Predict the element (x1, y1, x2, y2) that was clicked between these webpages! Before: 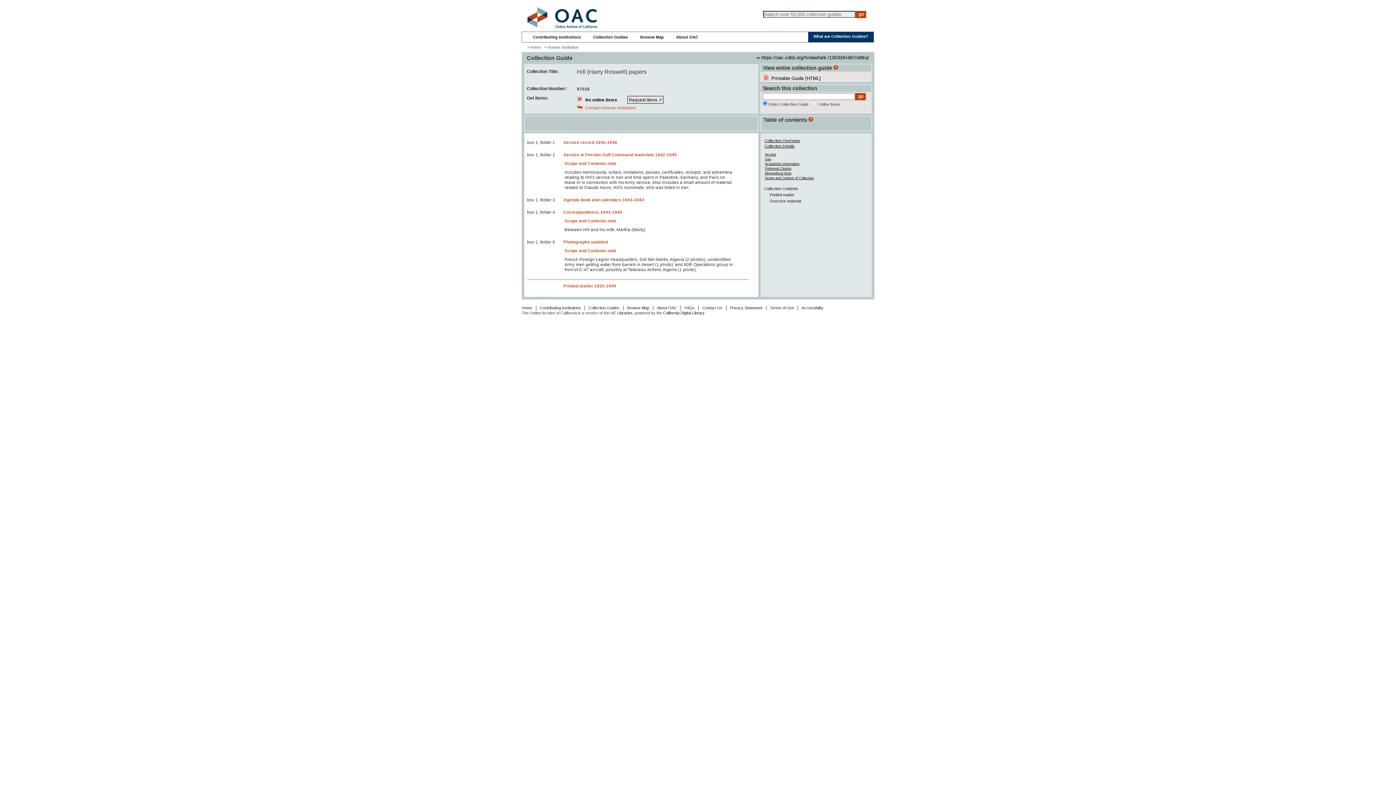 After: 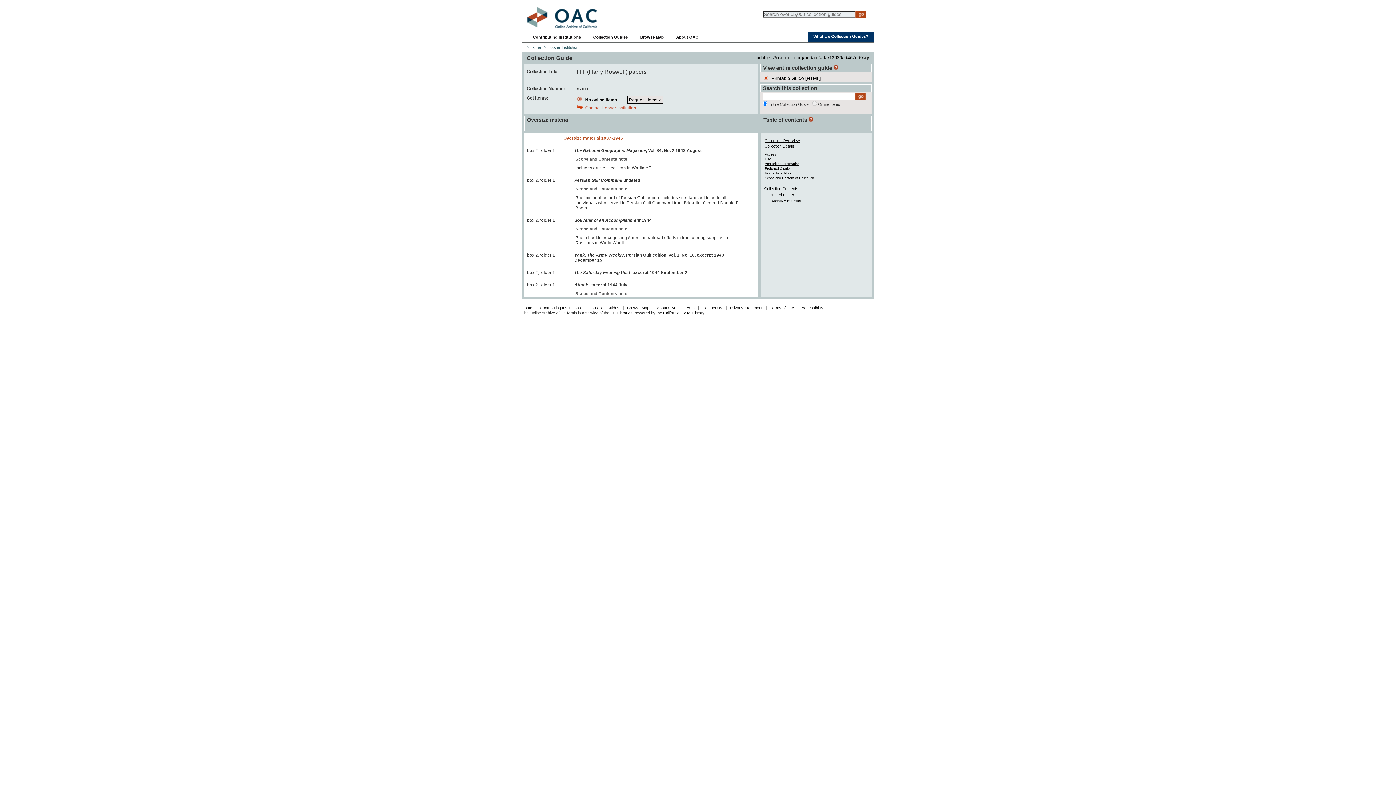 Action: bbox: (769, 198, 801, 203) label: Oversize material